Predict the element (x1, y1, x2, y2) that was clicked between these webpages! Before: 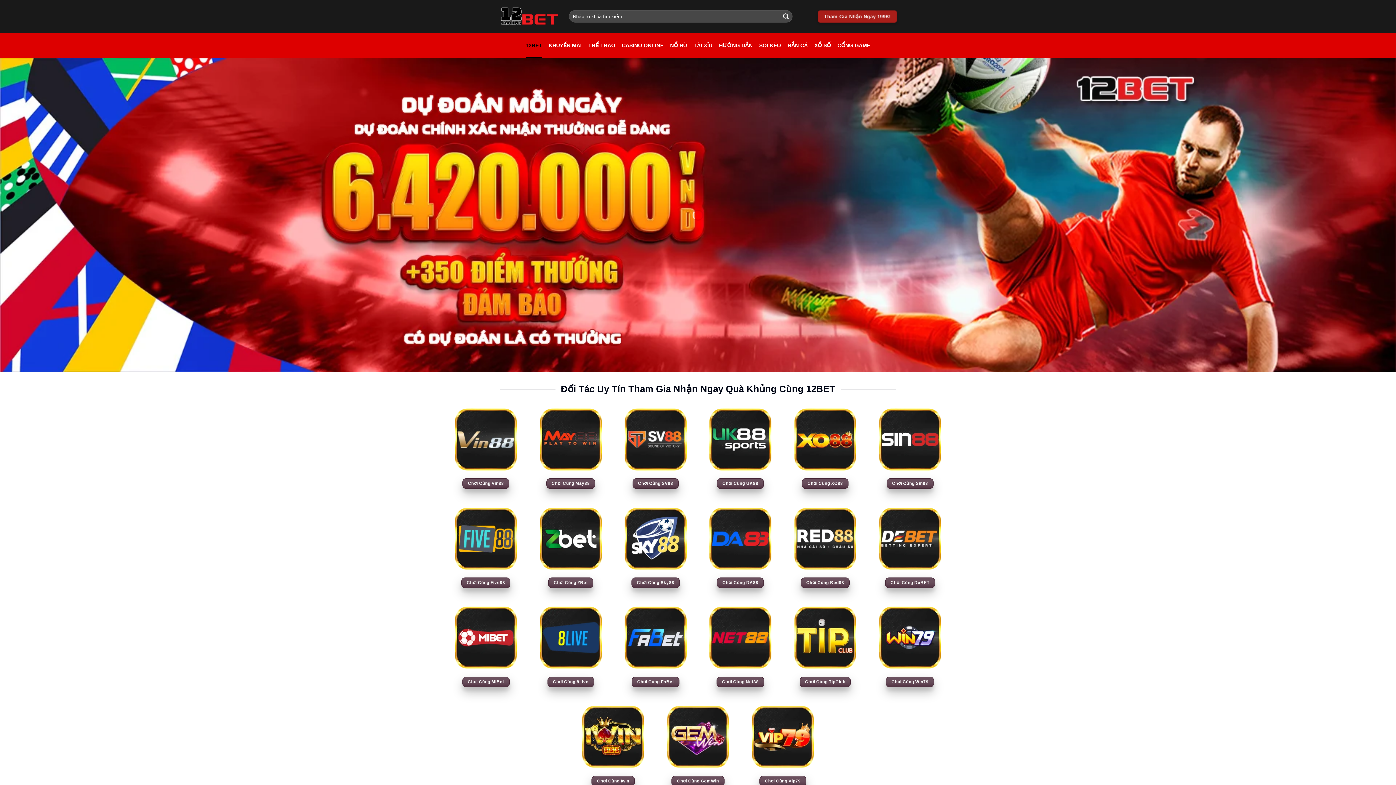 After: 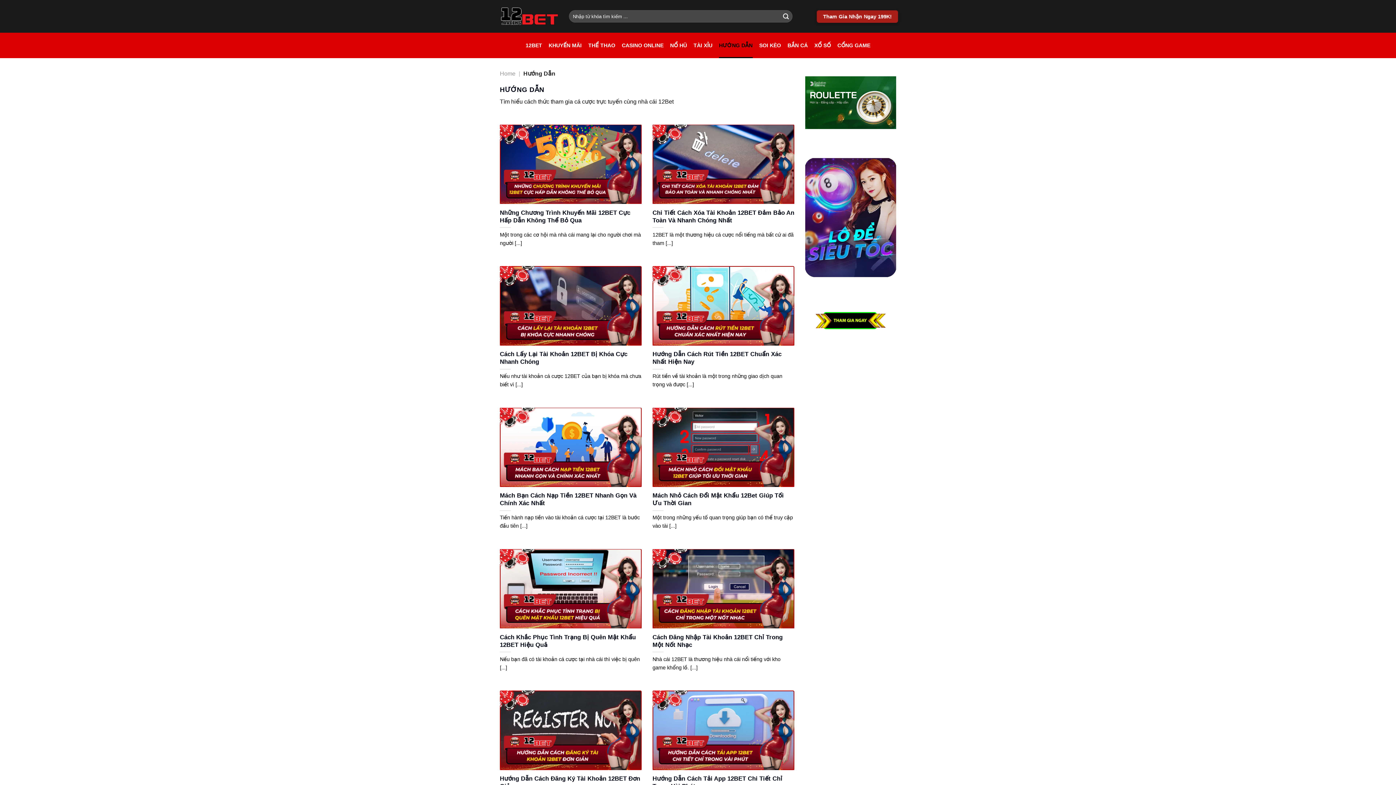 Action: bbox: (719, 32, 752, 58) label: HƯỚNG DẪN